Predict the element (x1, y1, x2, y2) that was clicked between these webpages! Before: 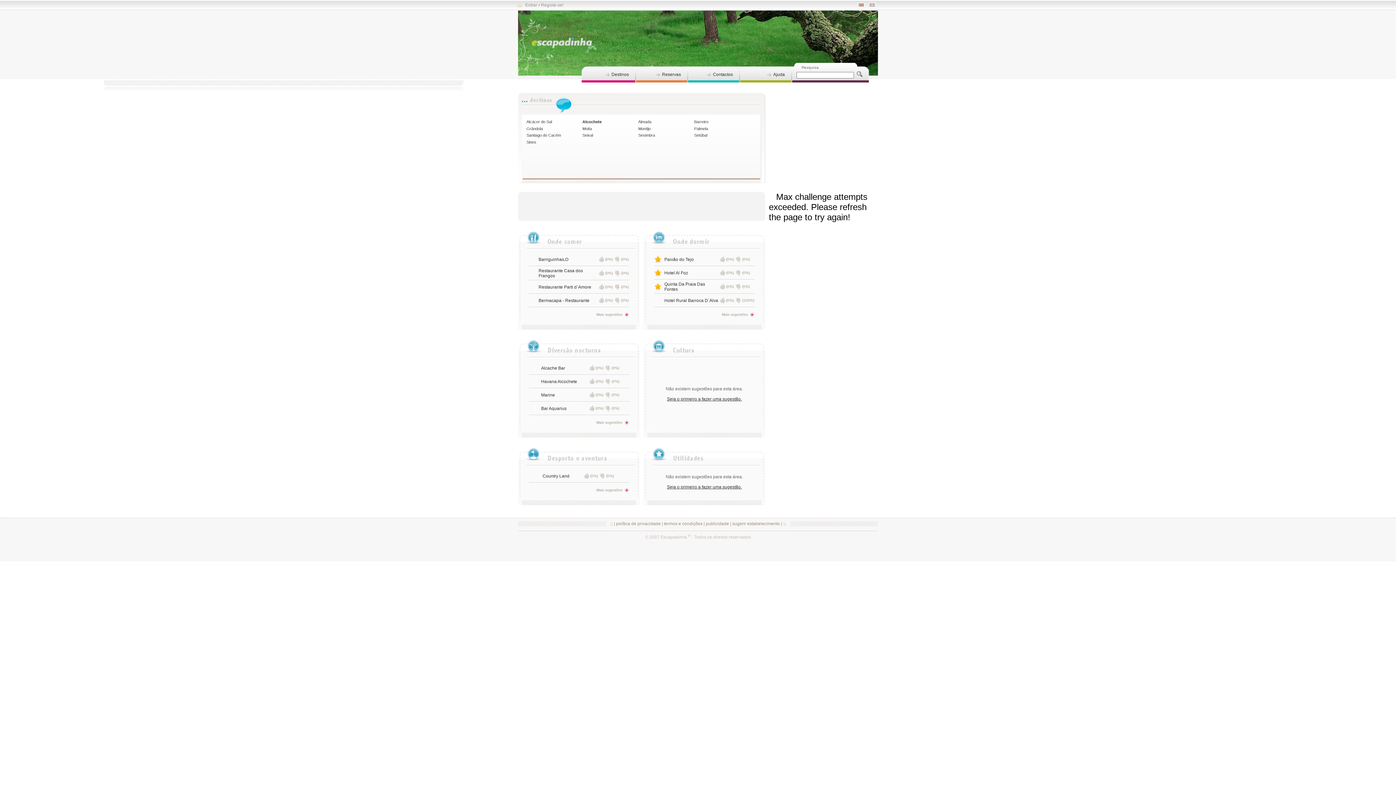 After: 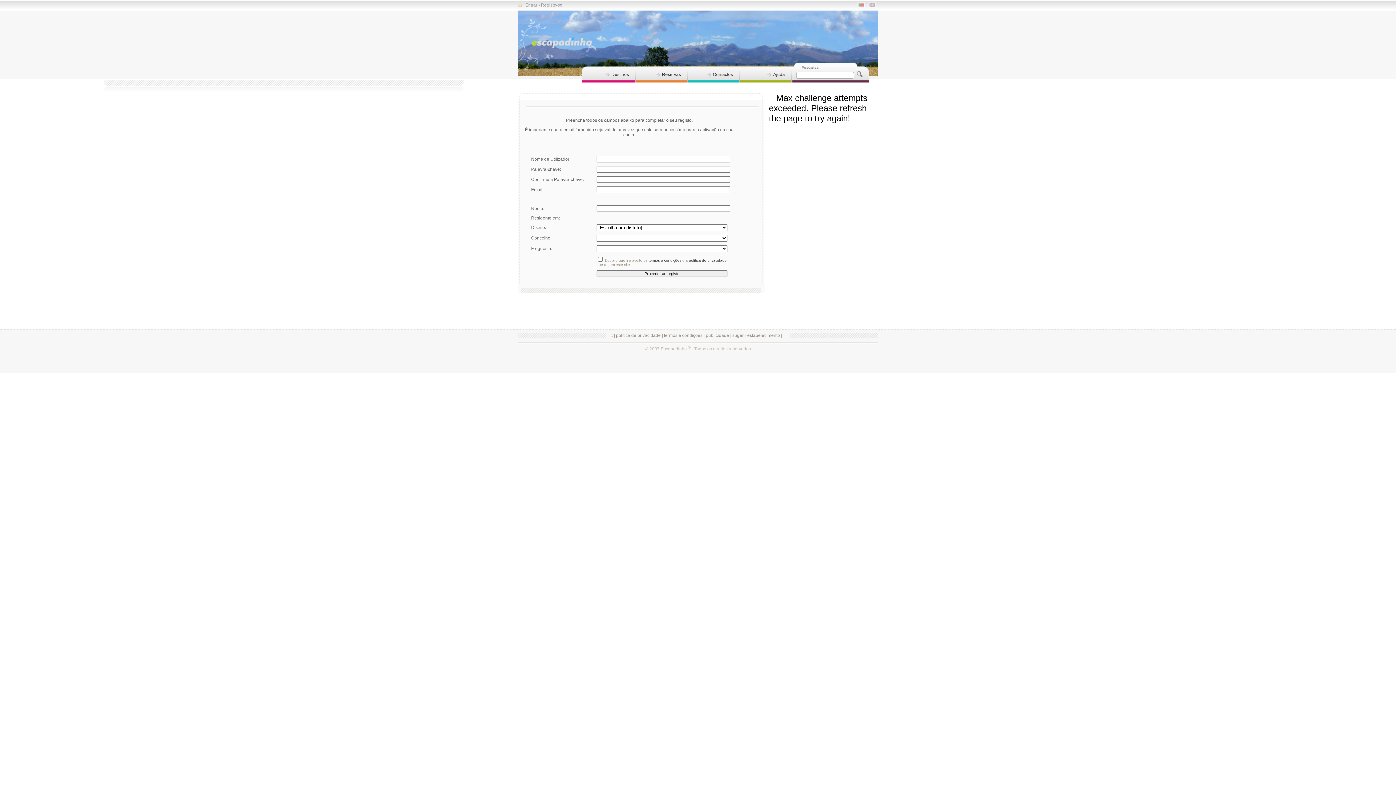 Action: bbox: (541, 2, 563, 7) label: Registe-se!